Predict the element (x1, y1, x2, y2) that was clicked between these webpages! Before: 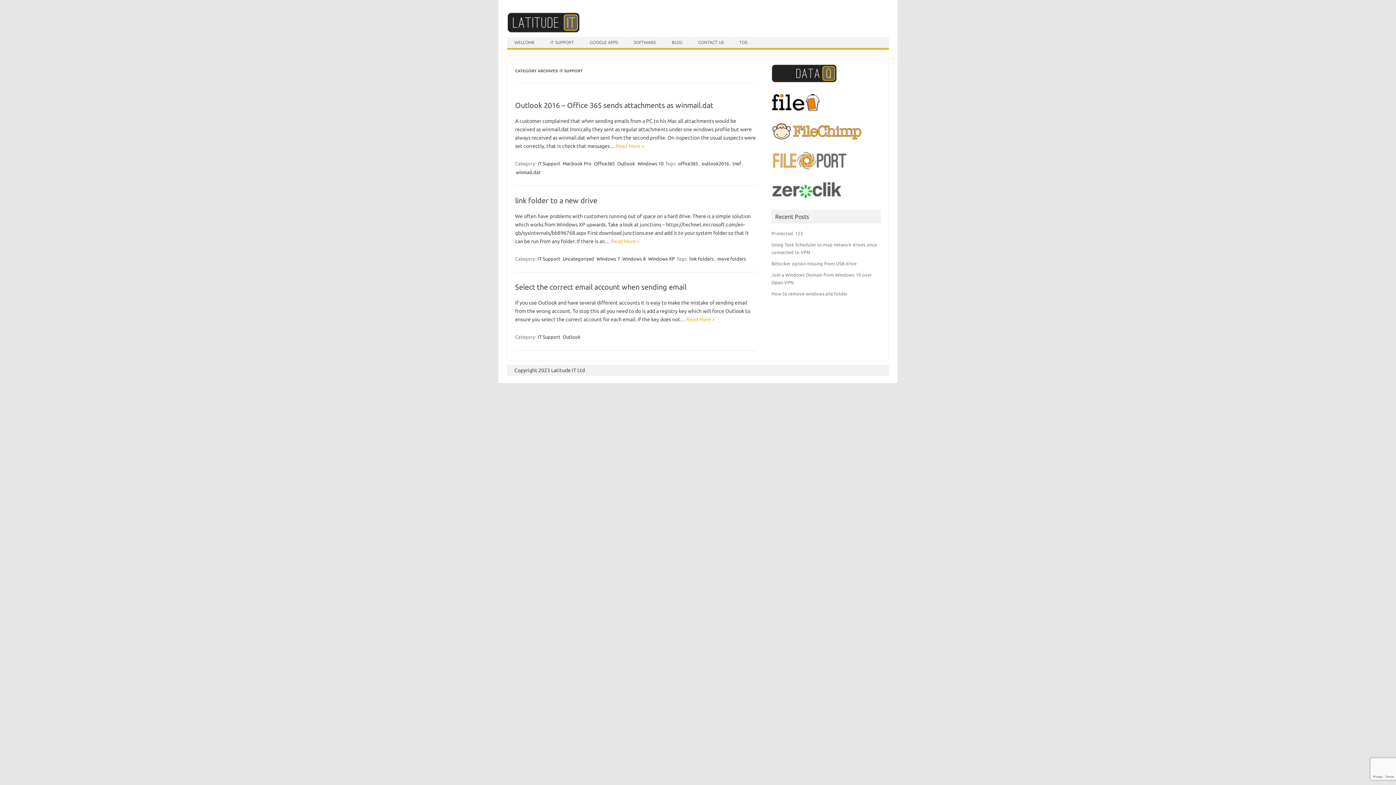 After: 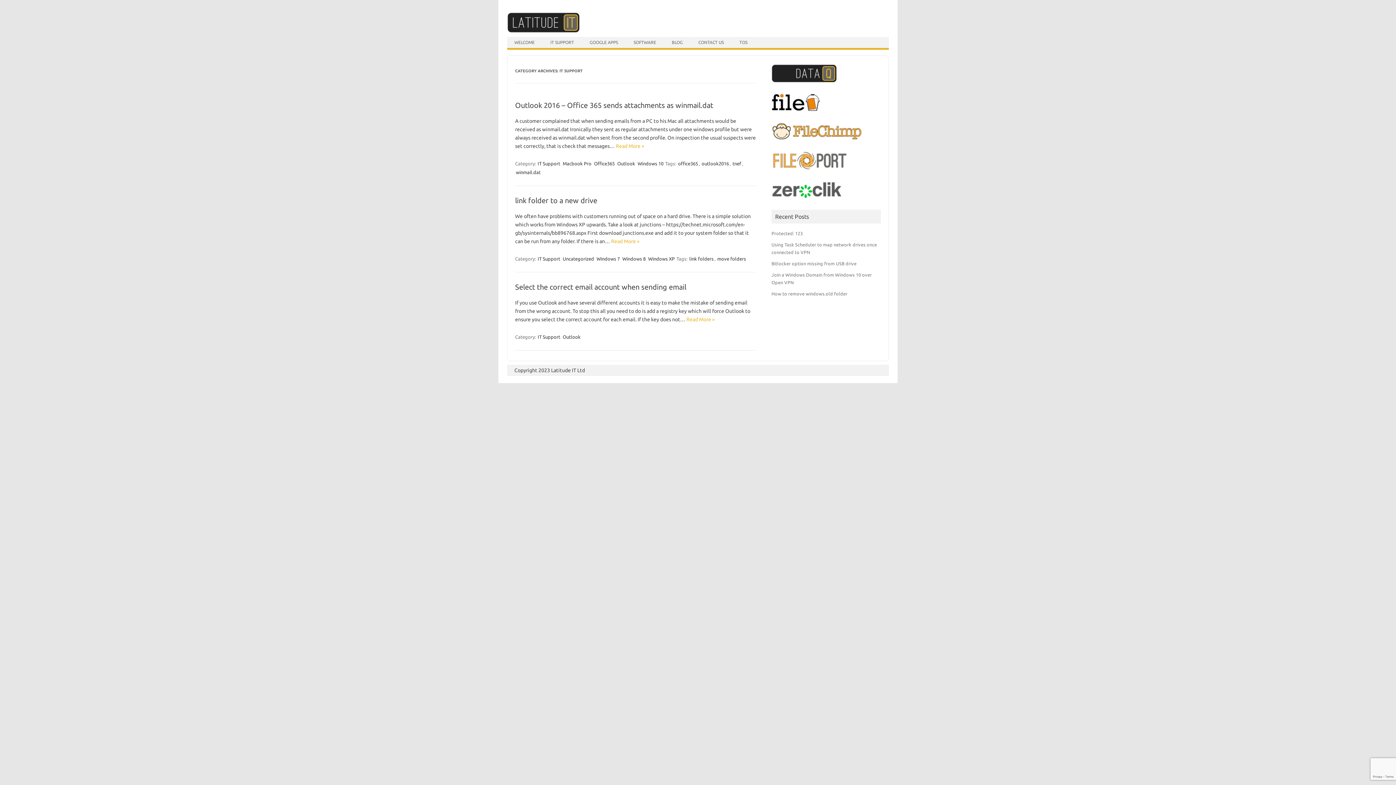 Action: bbox: (771, 108, 821, 114)